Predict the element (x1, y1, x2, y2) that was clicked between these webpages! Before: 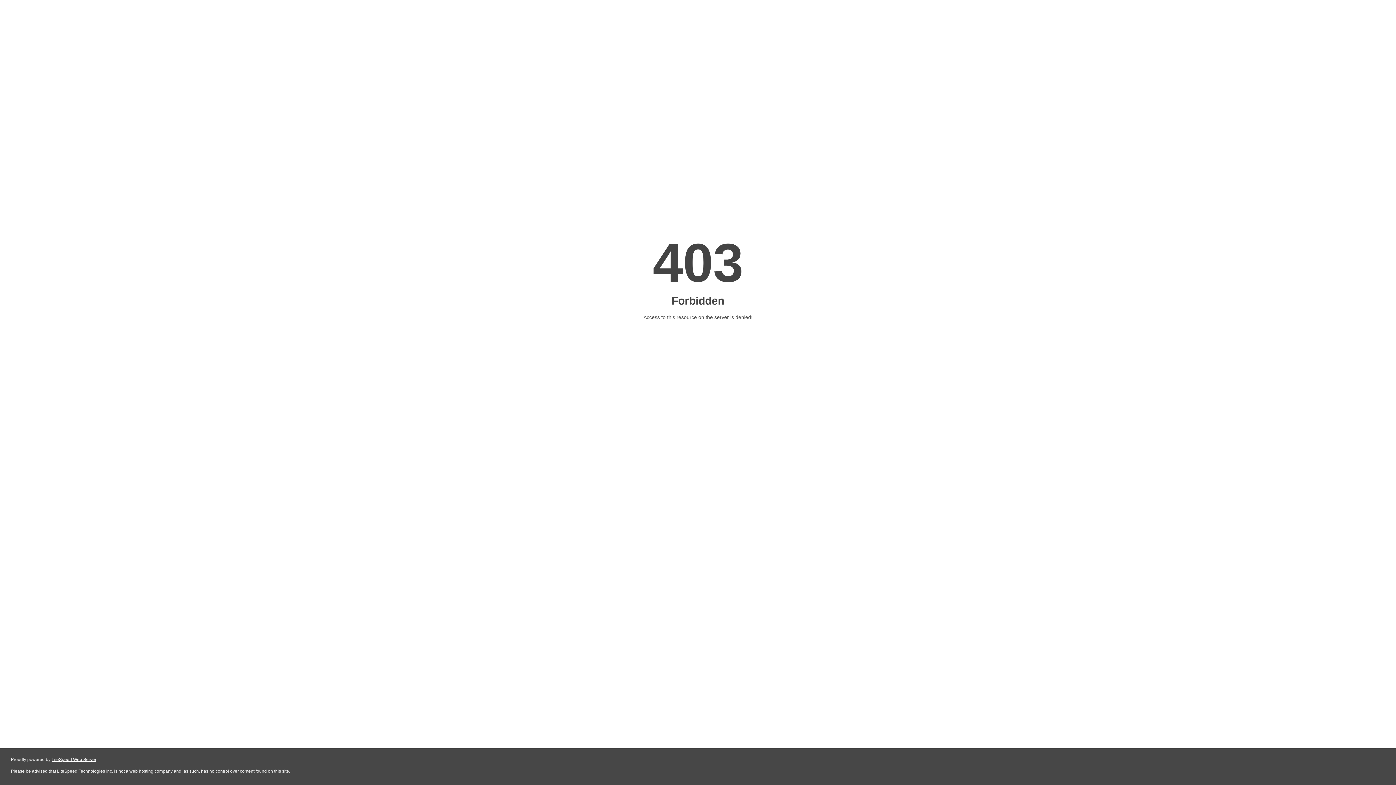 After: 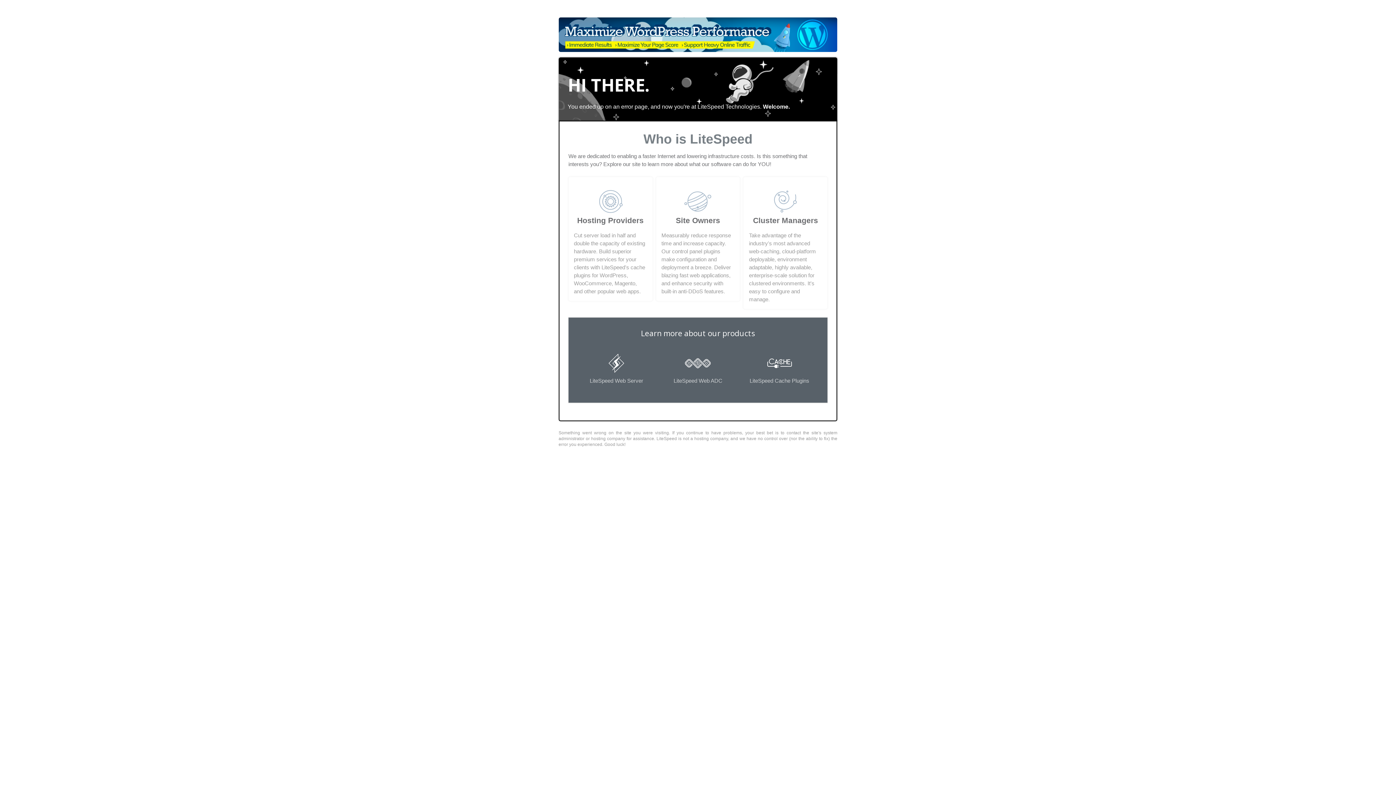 Action: bbox: (51, 757, 96, 762) label: LiteSpeed Web Server